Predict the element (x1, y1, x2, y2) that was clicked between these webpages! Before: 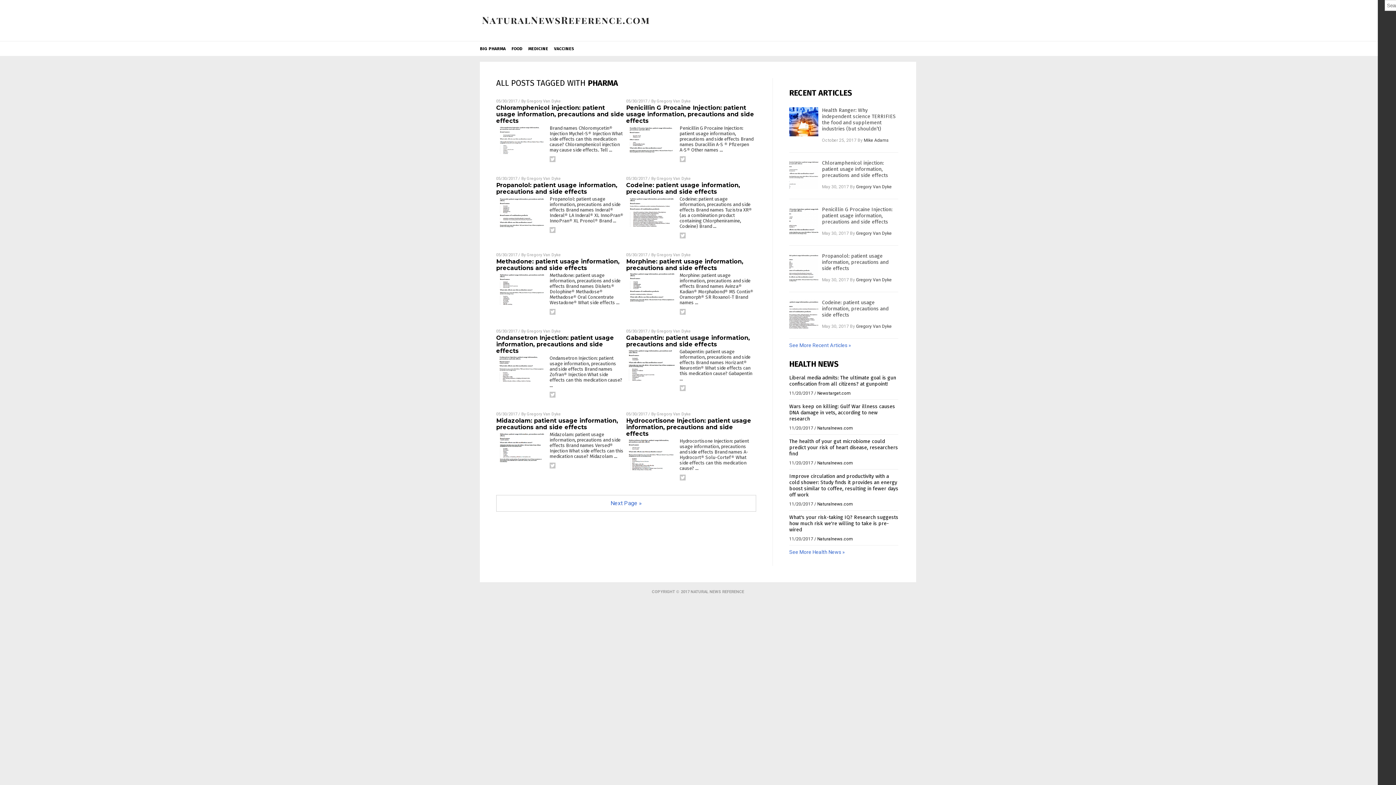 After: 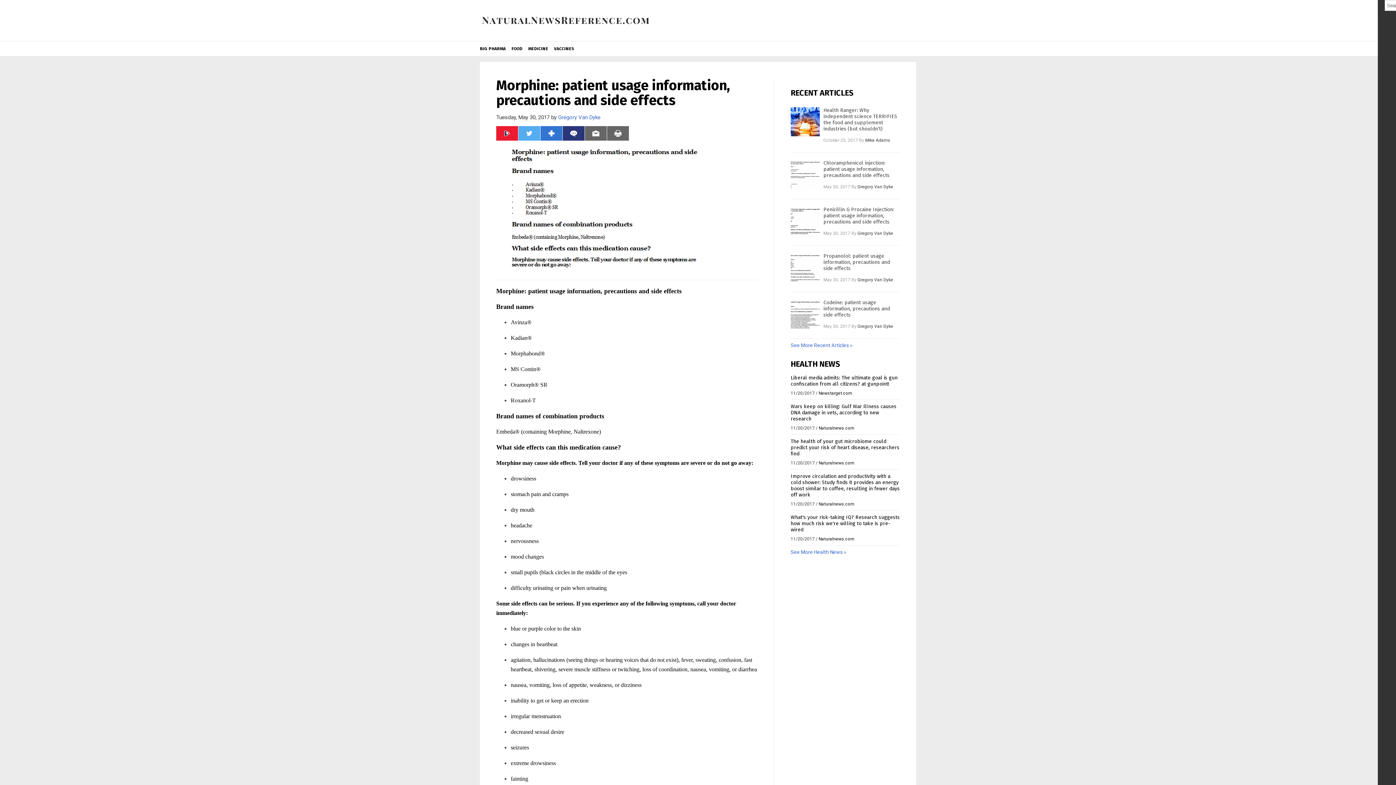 Action: label: Morphine: patient usage information, precautions and side effects bbox: (626, 258, 743, 271)